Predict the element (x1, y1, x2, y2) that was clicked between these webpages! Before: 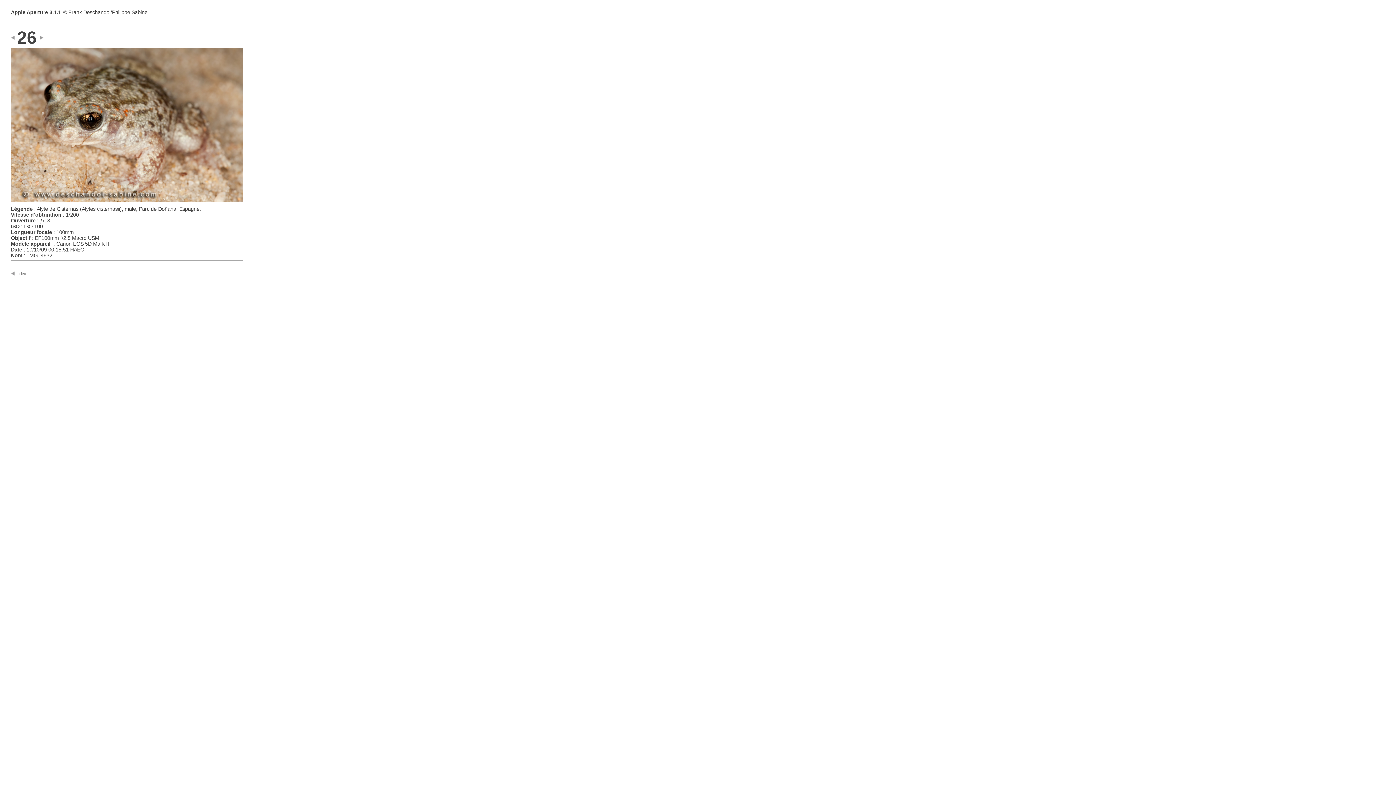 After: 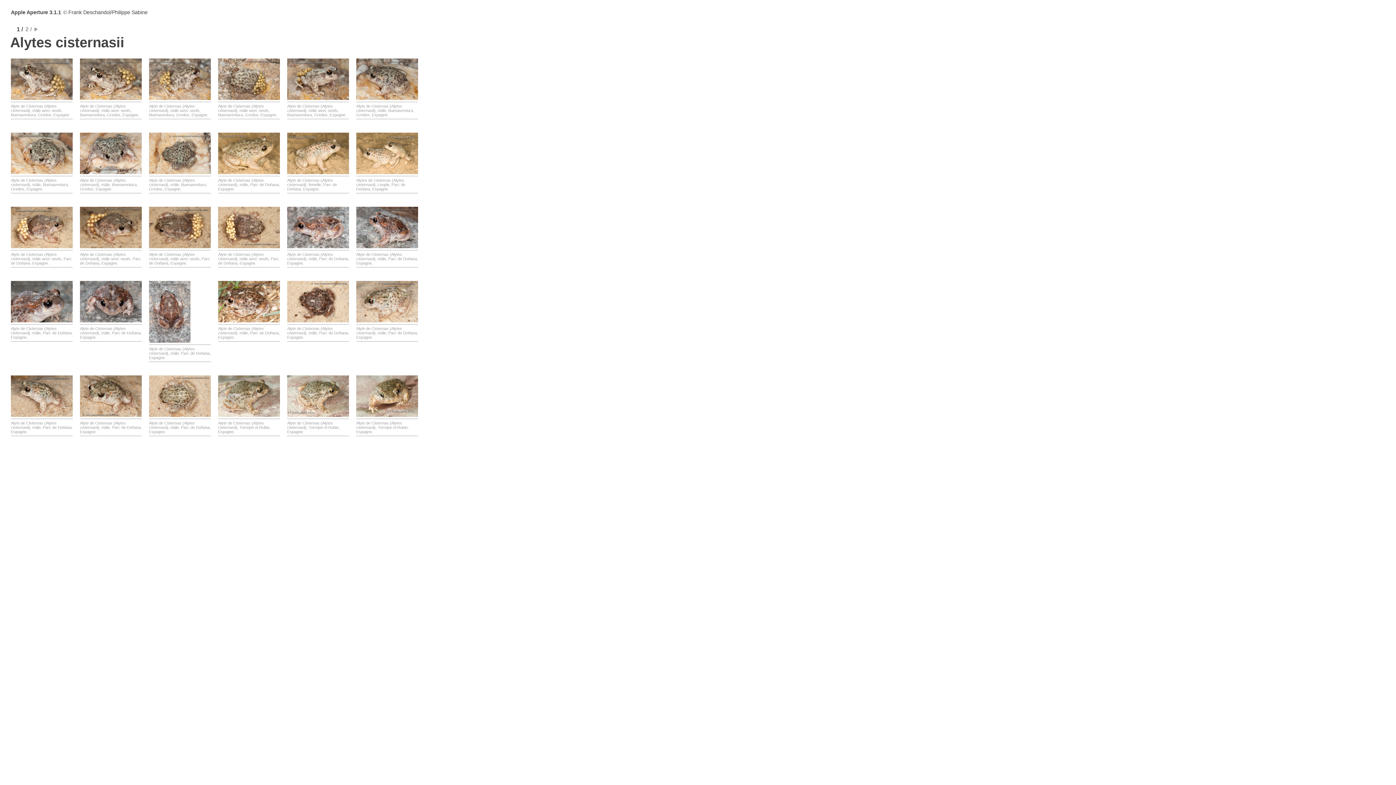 Action: bbox: (10, 271, 47, 276) label: Index